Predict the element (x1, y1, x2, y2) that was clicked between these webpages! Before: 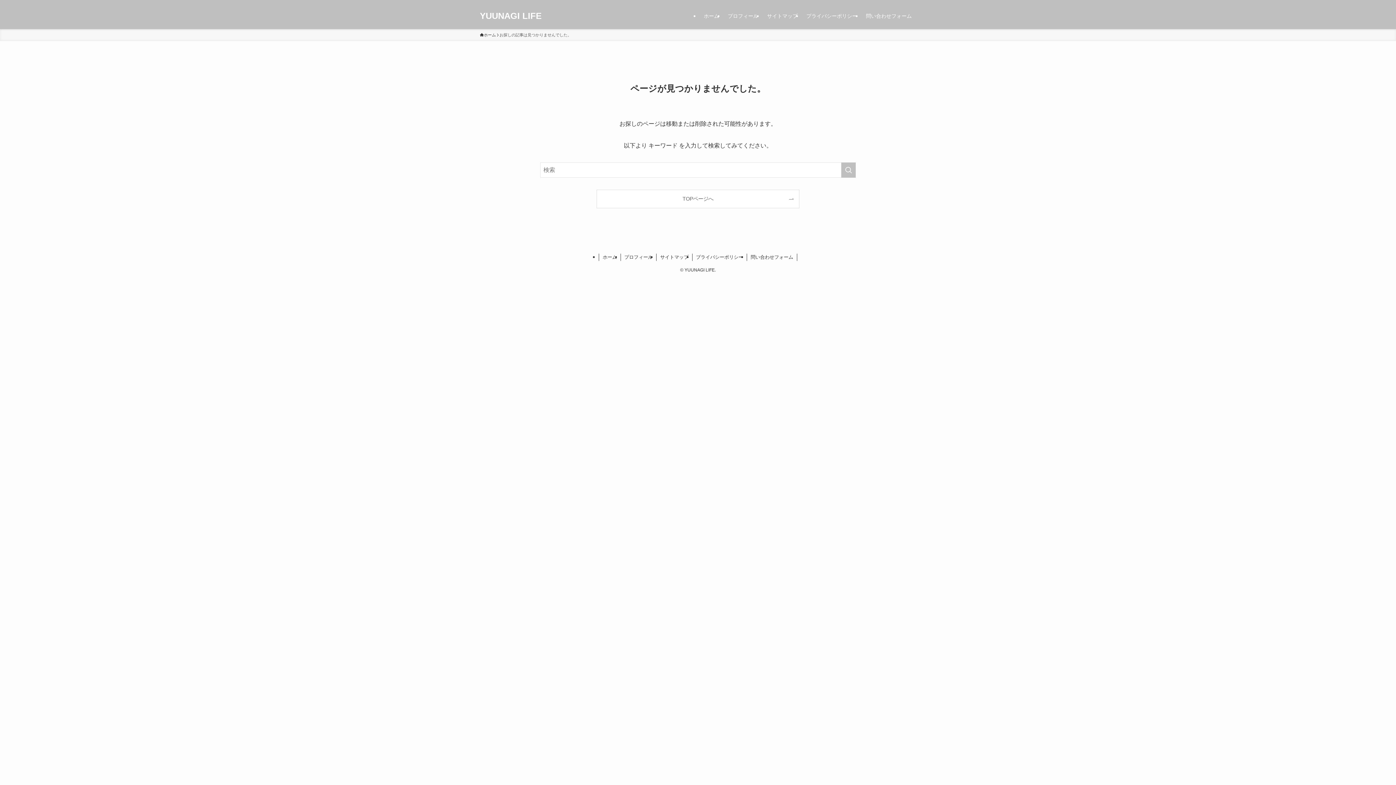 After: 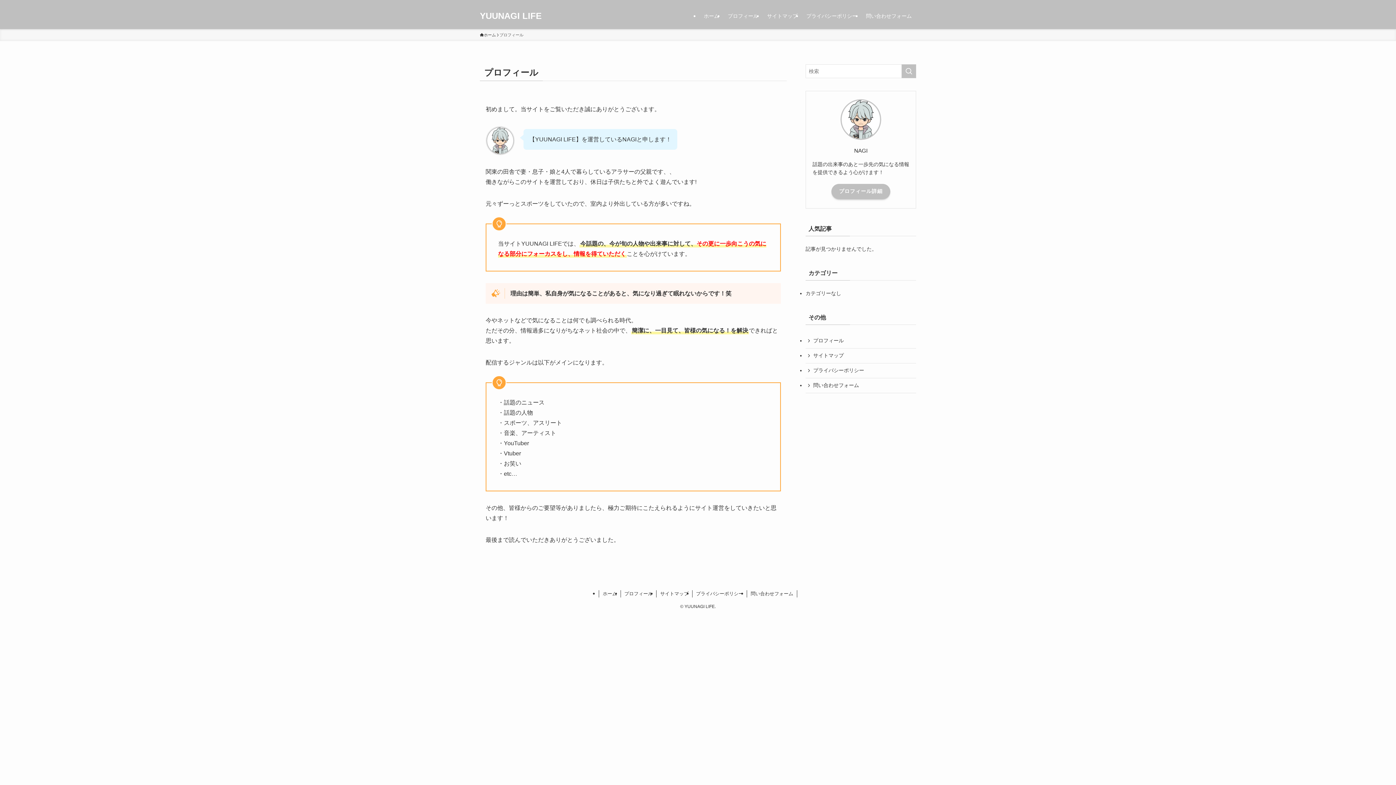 Action: bbox: (723, 2, 762, 29) label: プロフィール